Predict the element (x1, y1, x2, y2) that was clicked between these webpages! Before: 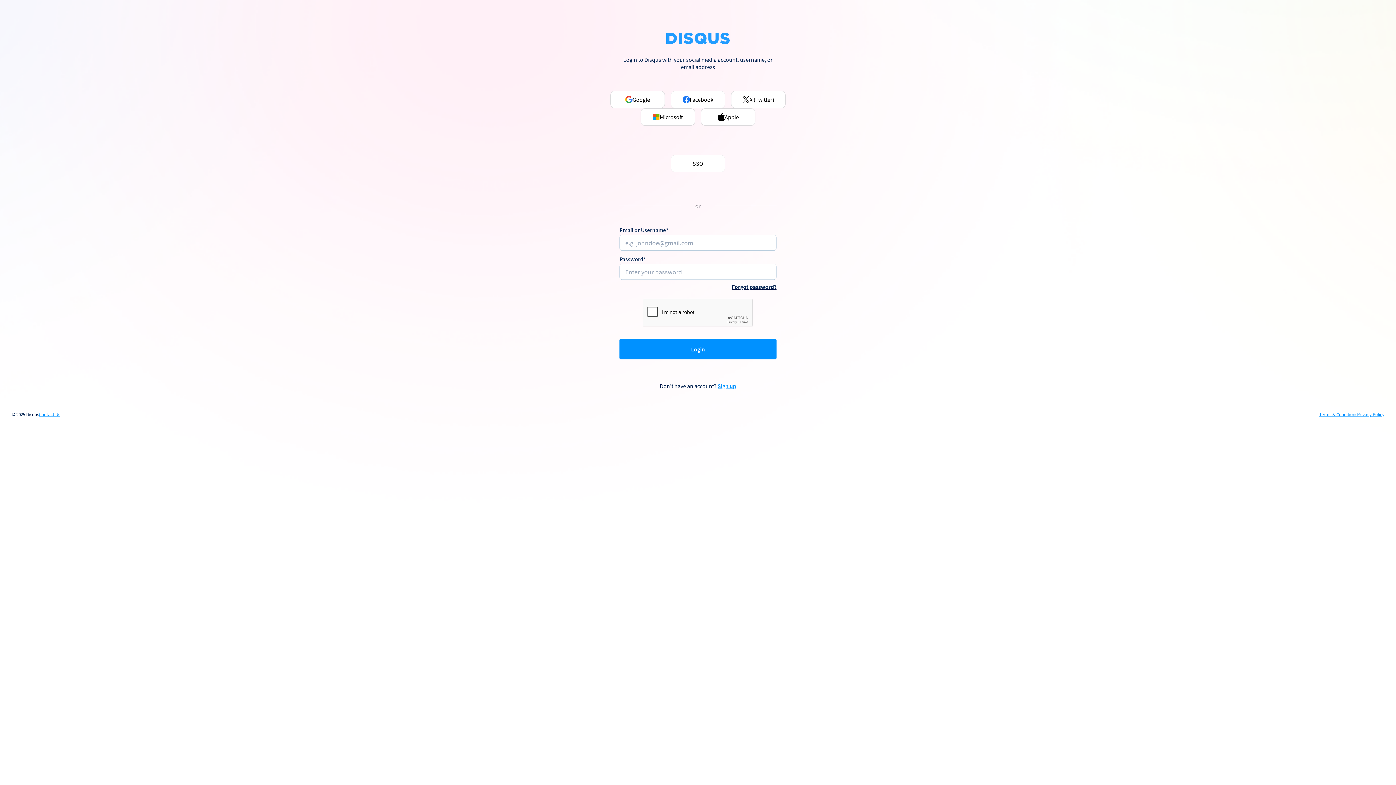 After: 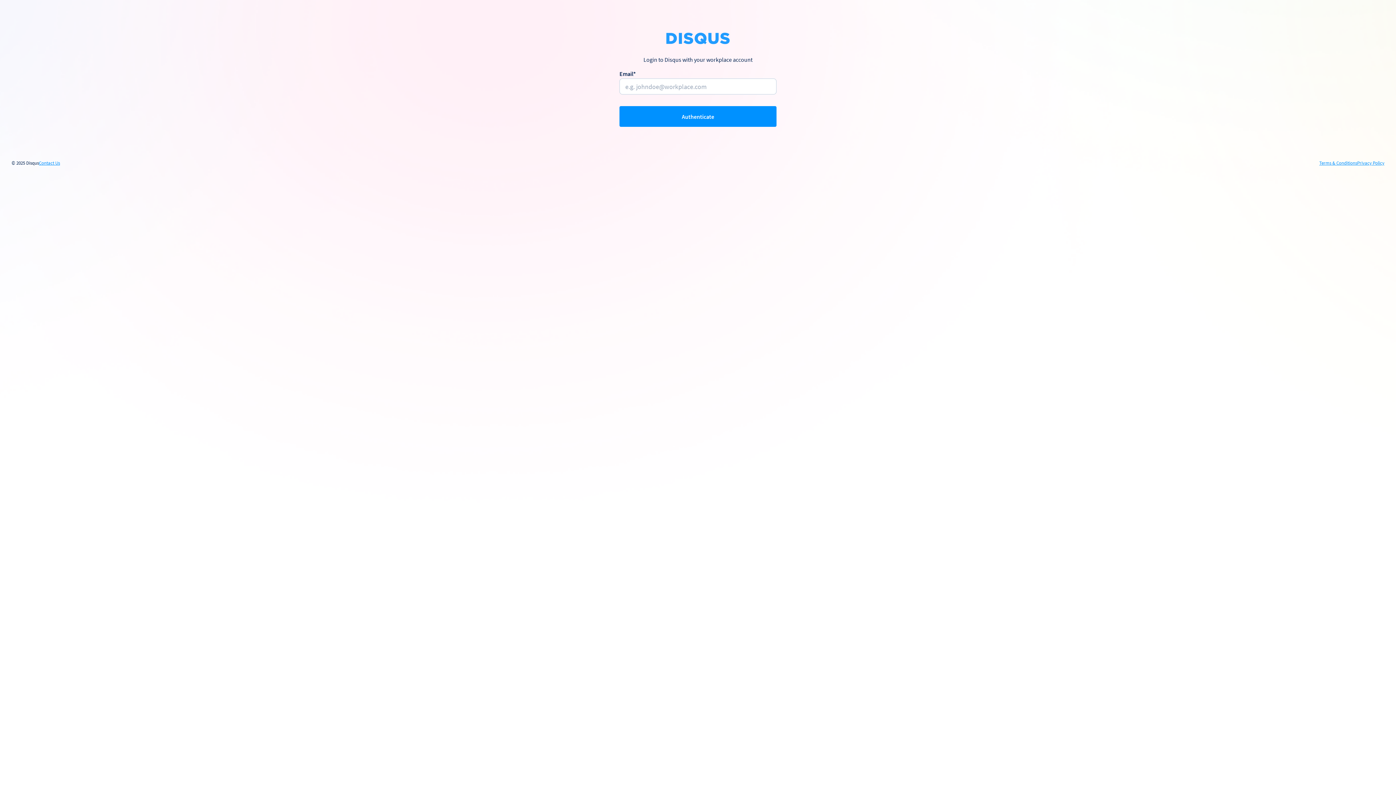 Action: bbox: (670, 154, 725, 172) label: SSO